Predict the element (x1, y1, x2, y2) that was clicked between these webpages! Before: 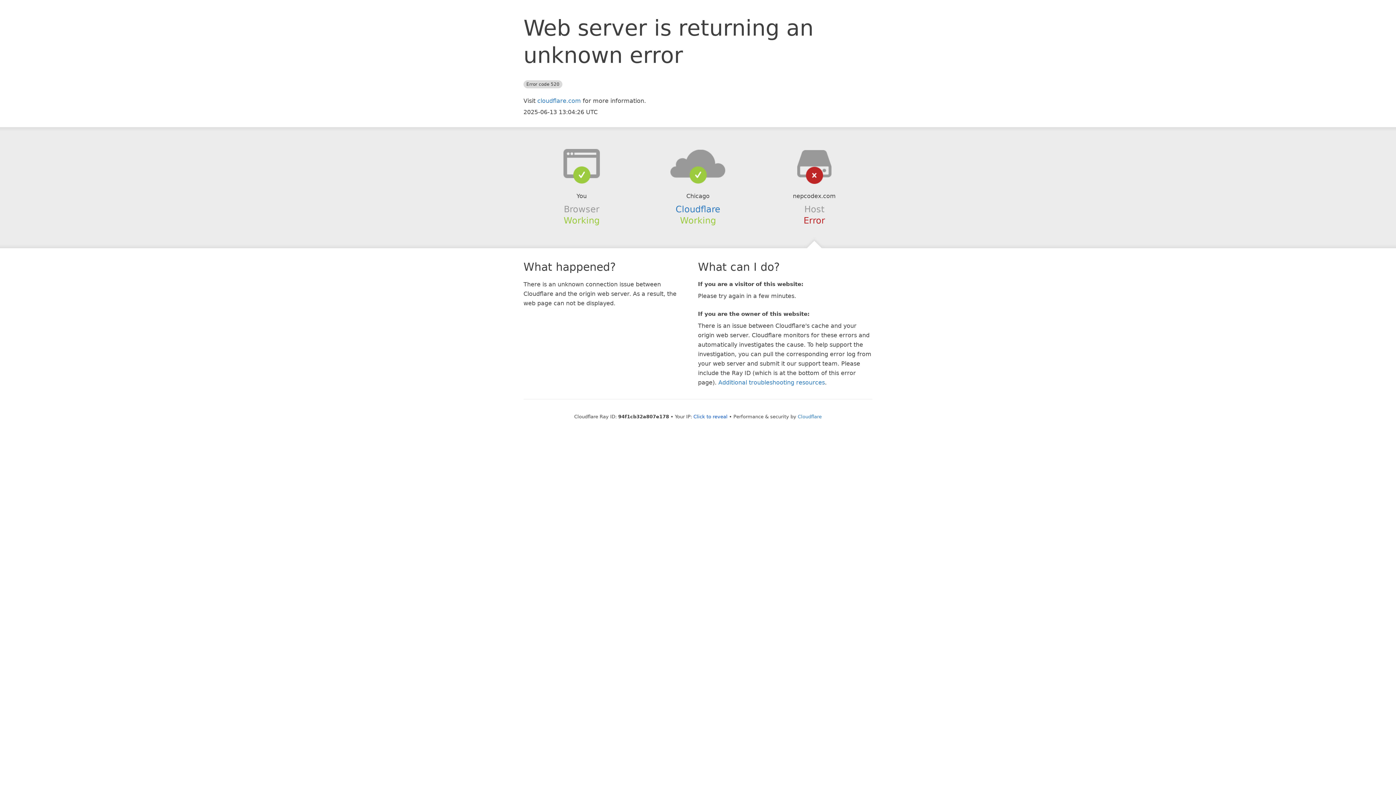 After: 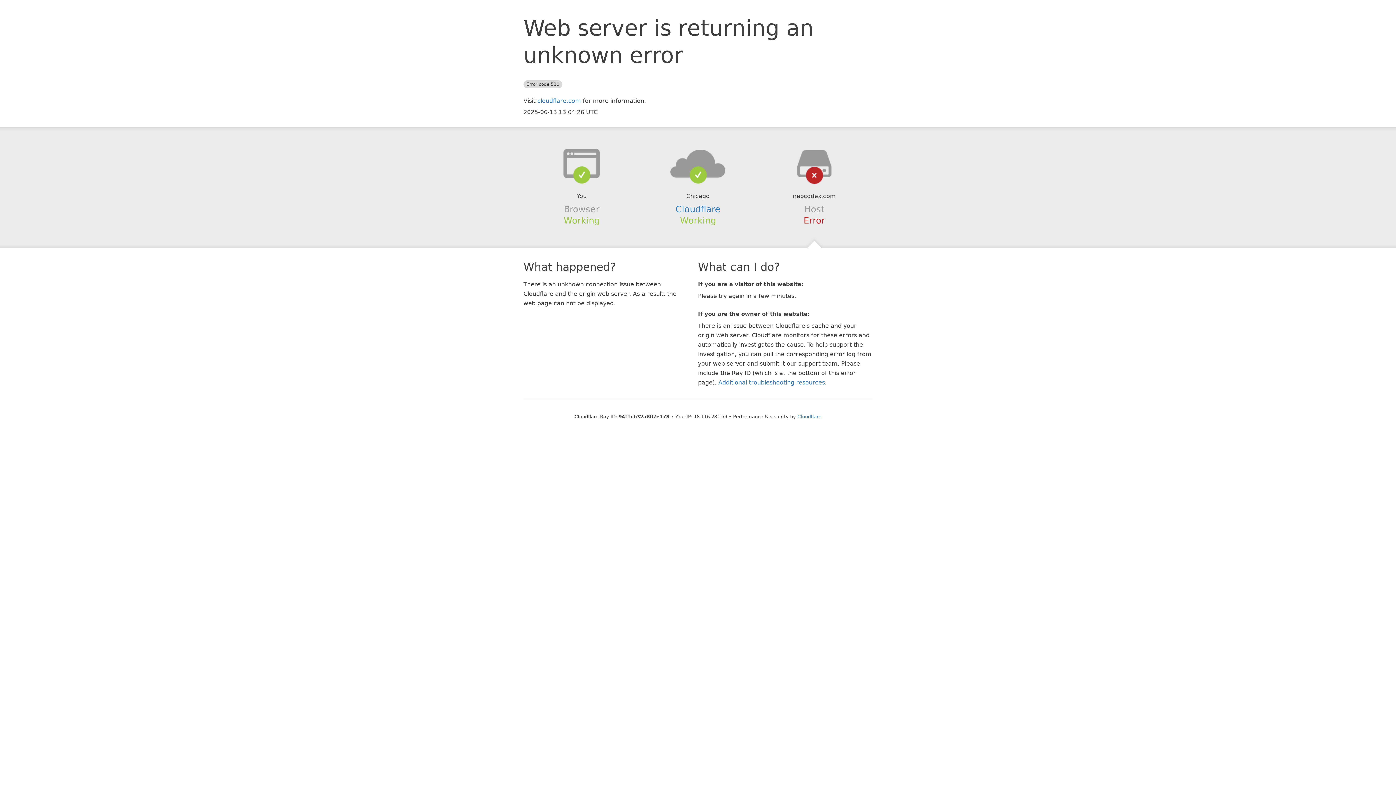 Action: bbox: (693, 414, 727, 419) label: Click to reveal